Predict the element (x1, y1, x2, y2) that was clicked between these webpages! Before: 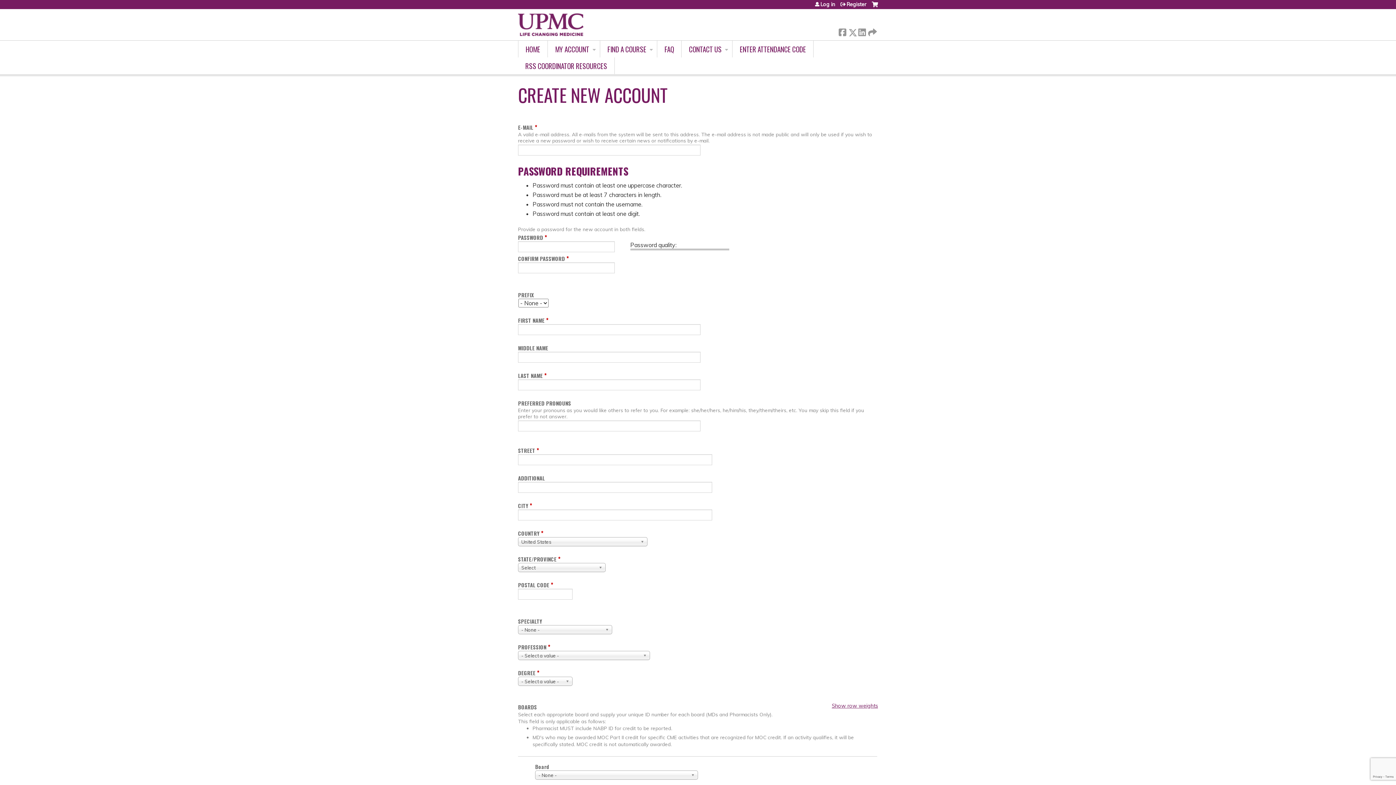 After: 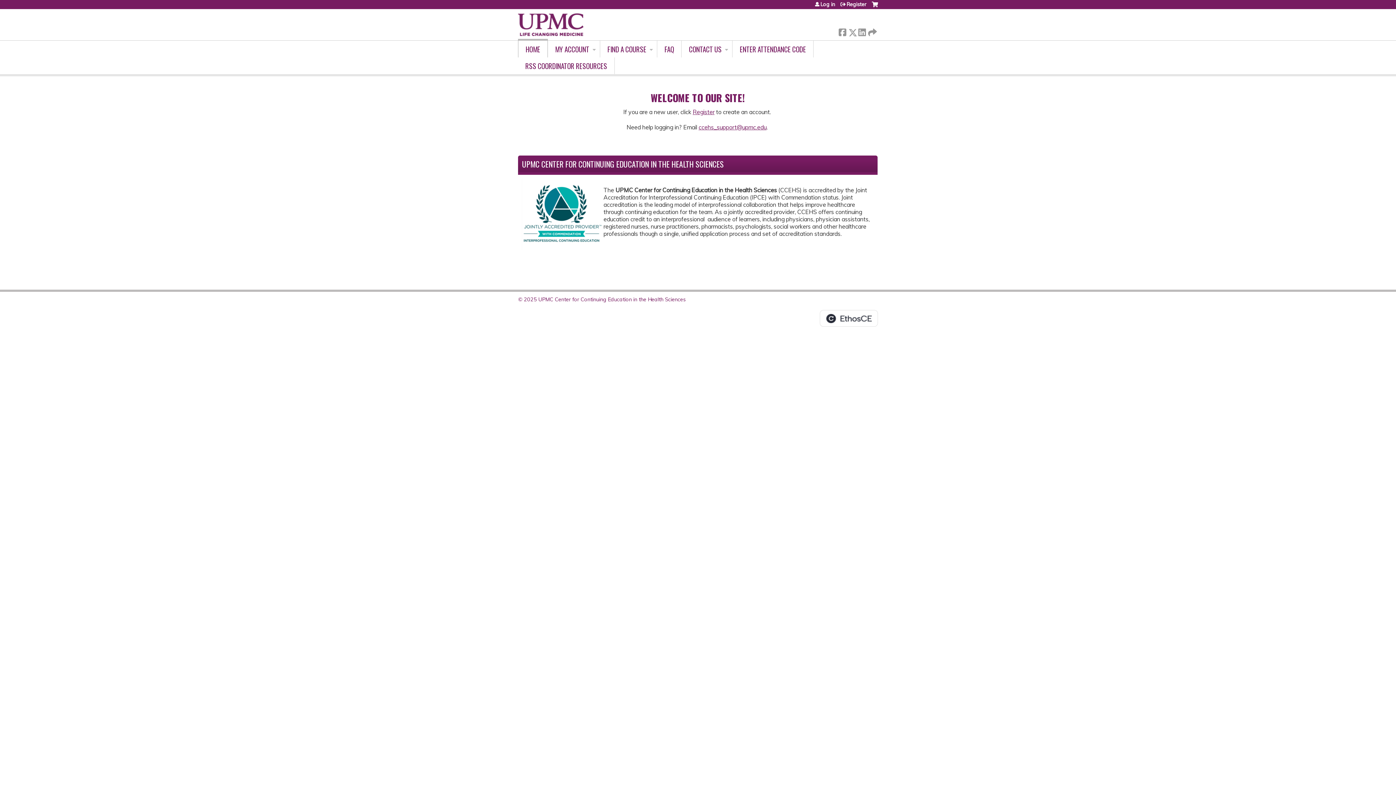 Action: label: HOME bbox: (518, 40, 548, 57)